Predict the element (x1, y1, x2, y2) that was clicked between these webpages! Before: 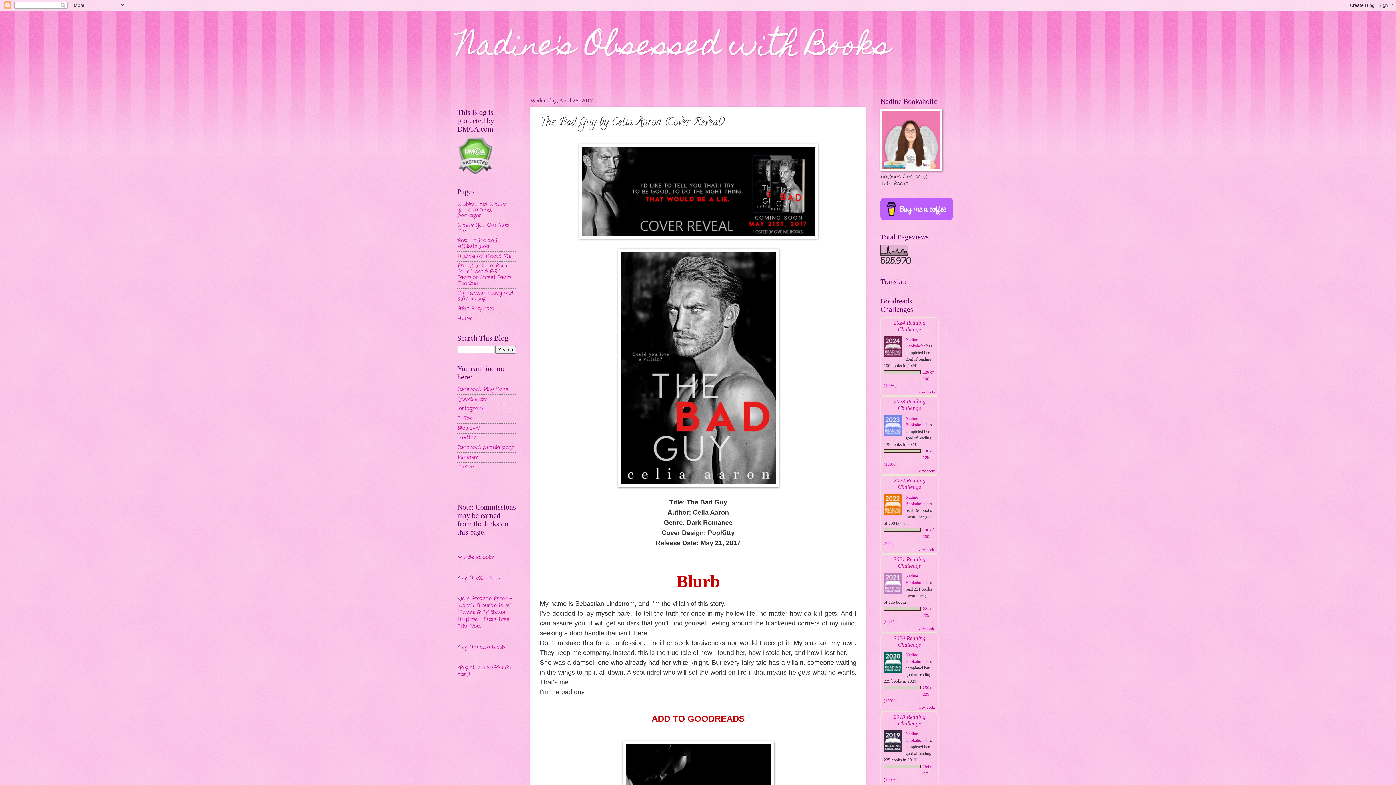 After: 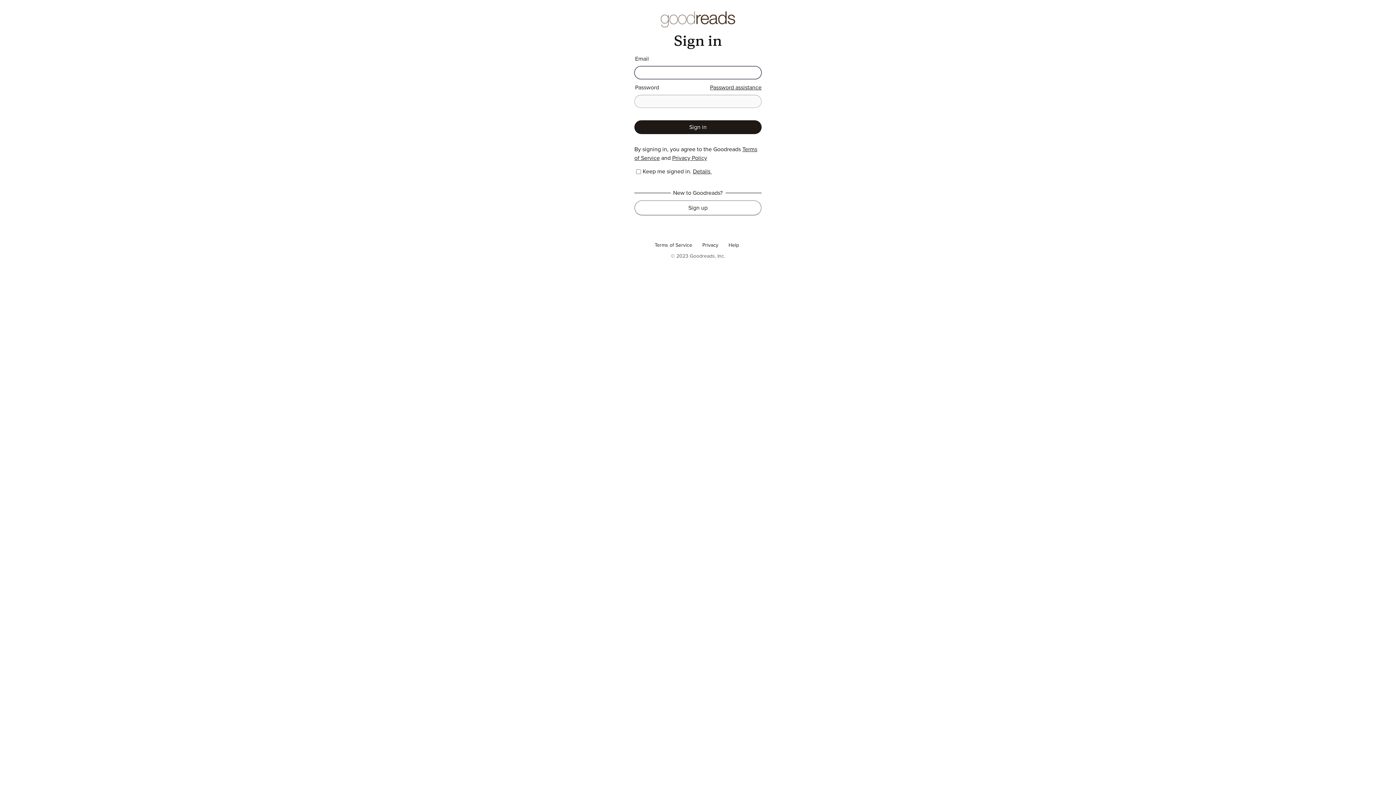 Action: label: 2023 Reading Challenge bbox: (893, 398, 925, 411)